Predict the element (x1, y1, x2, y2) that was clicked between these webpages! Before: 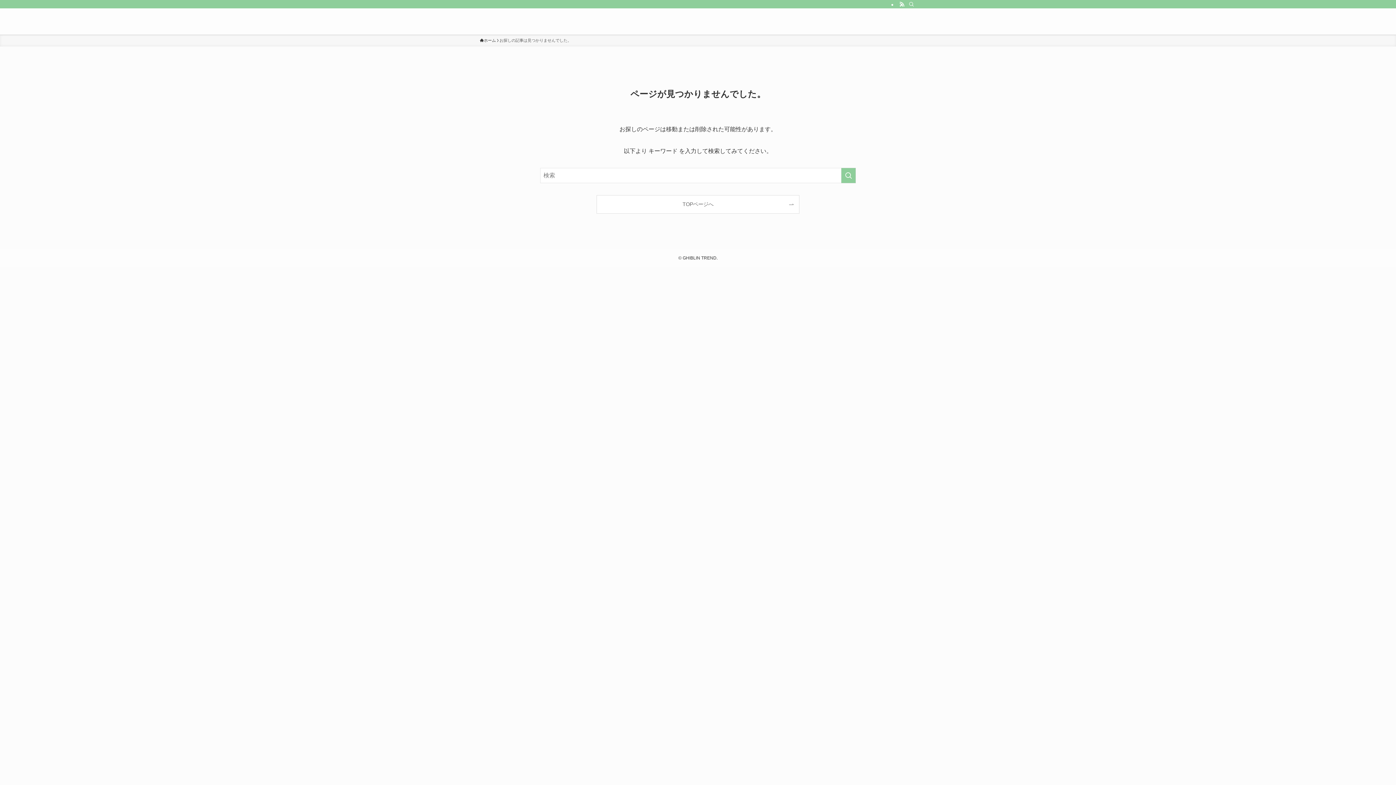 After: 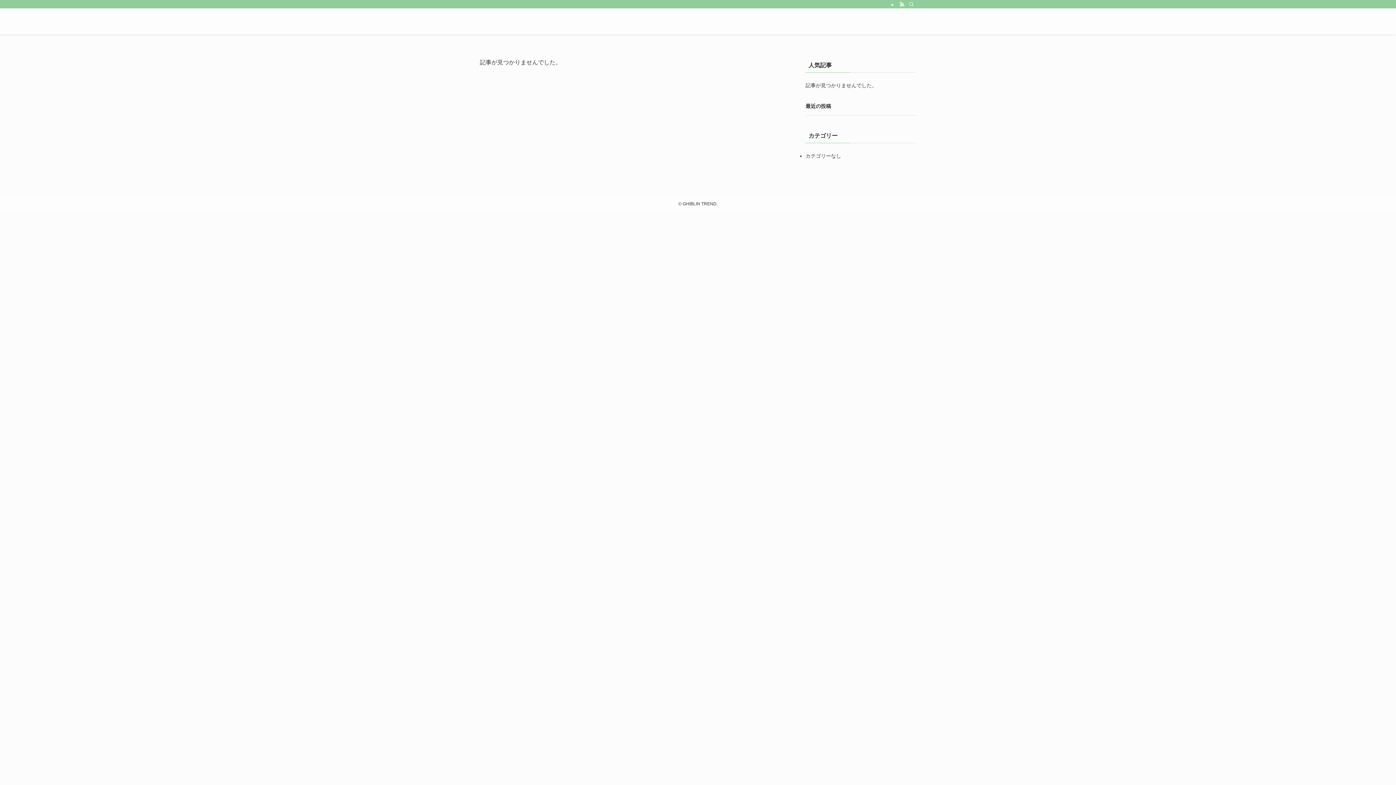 Action: bbox: (597, 195, 799, 213) label: TOPページへ